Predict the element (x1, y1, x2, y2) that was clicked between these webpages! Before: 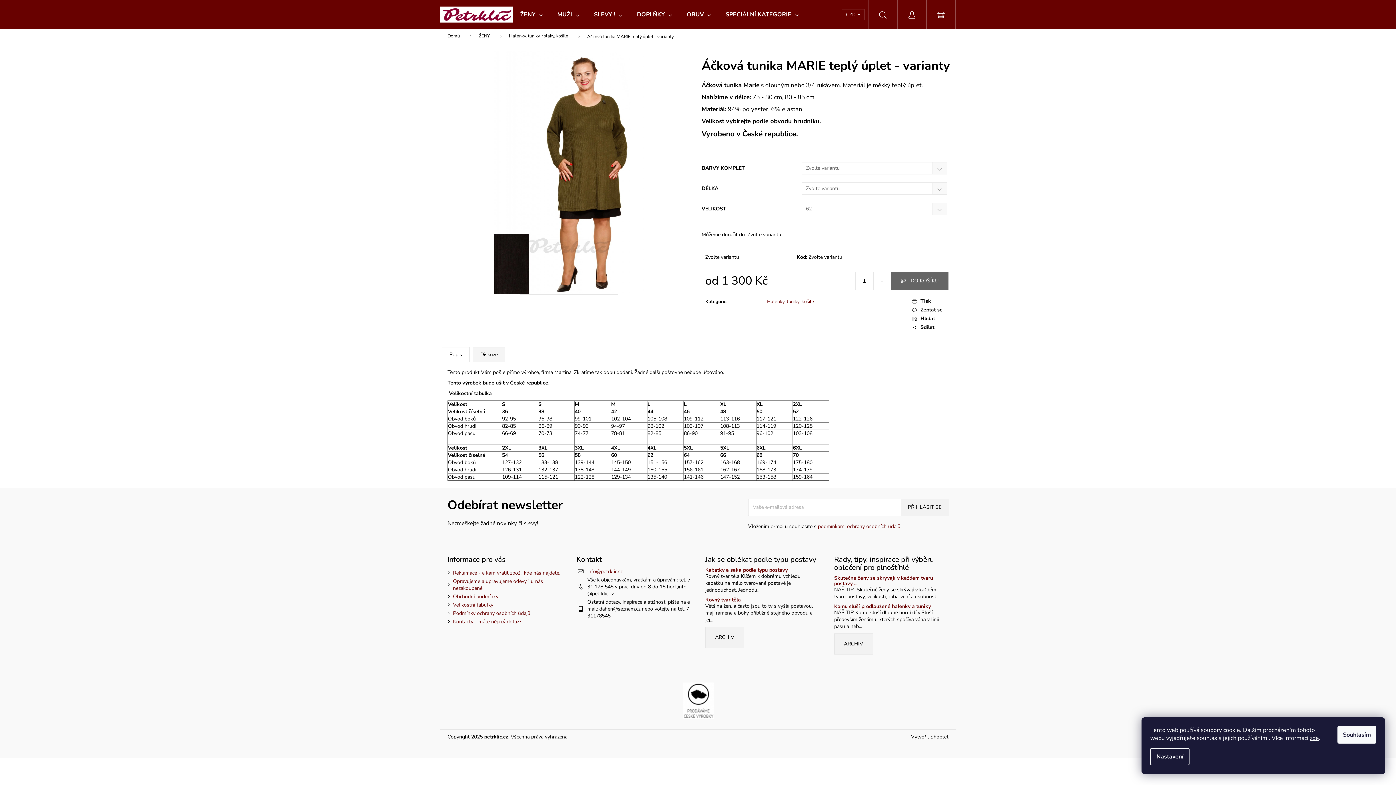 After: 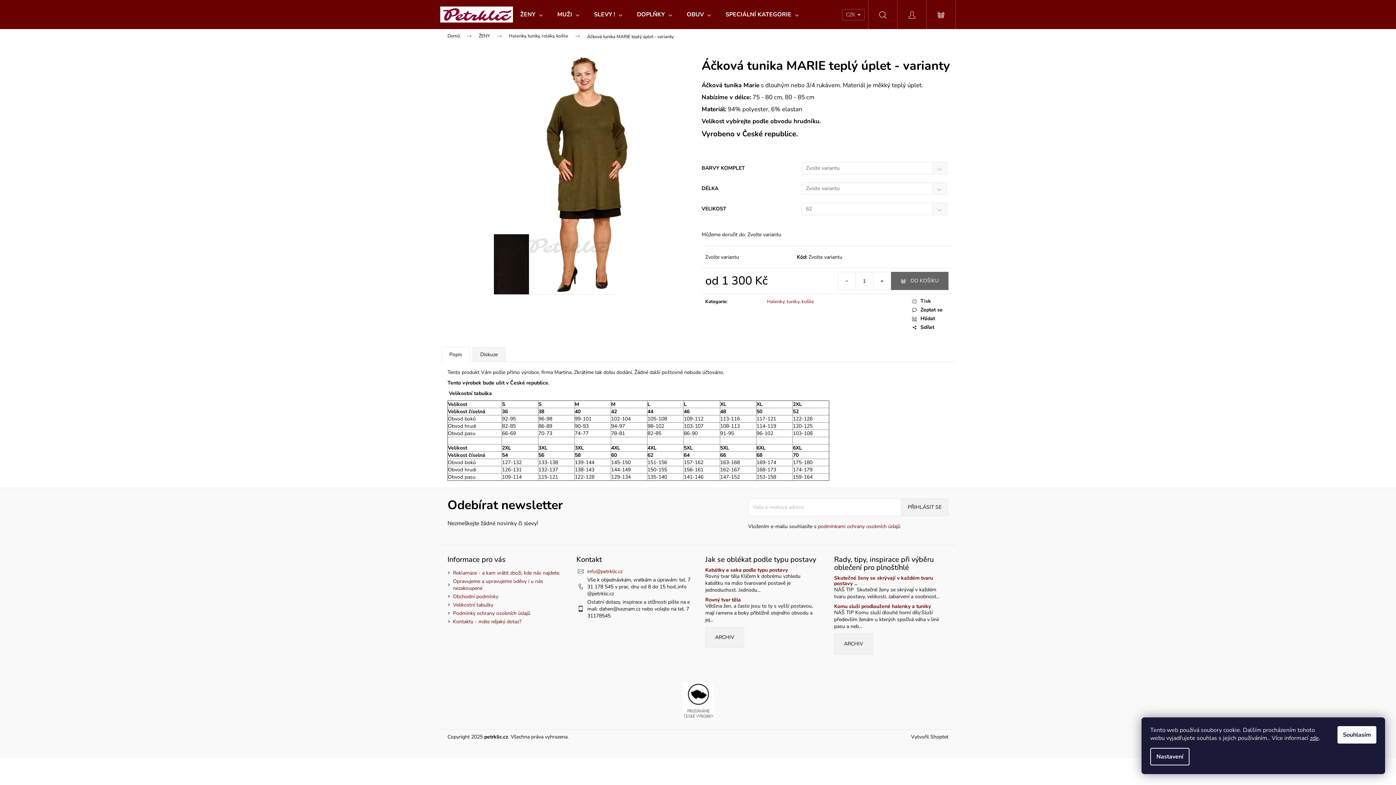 Action: bbox: (441, 347, 469, 362) label: Popis